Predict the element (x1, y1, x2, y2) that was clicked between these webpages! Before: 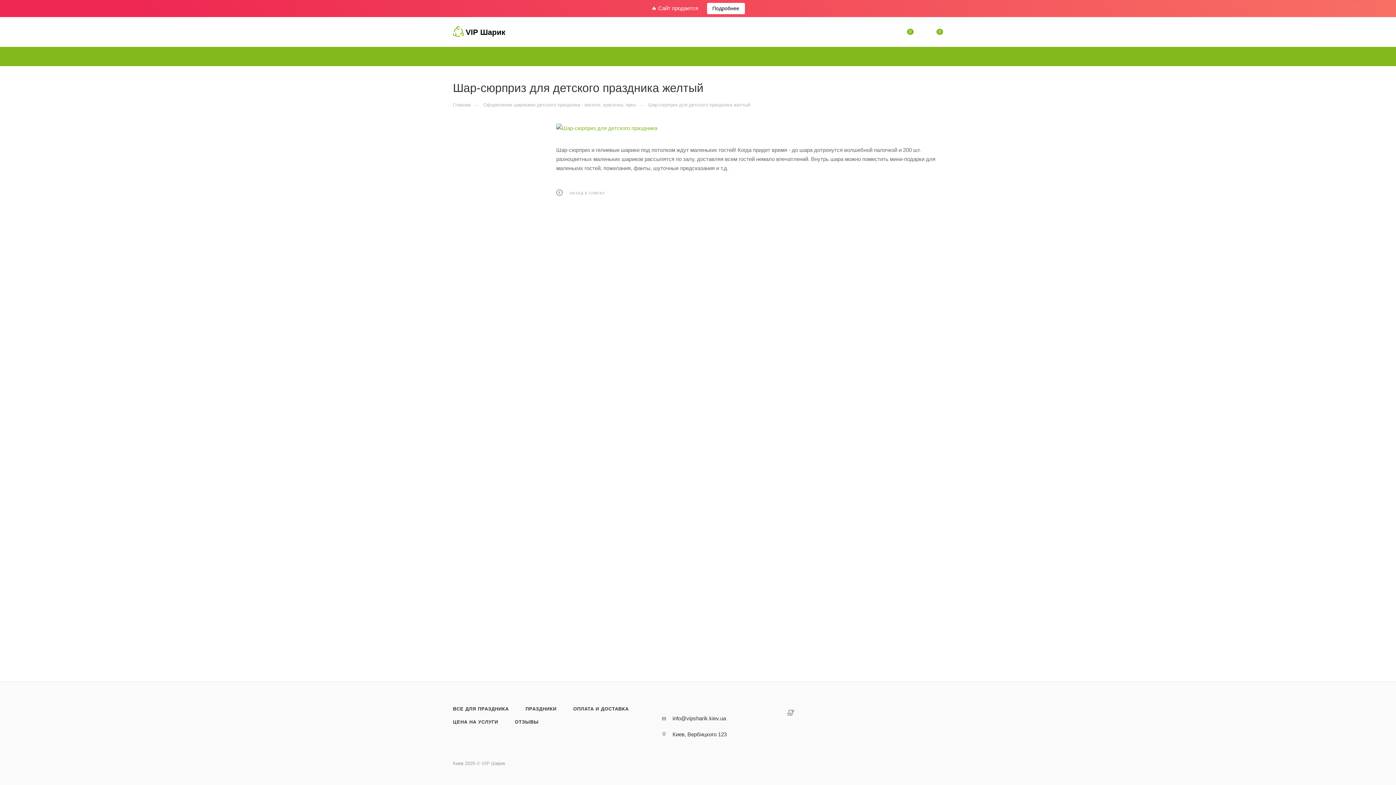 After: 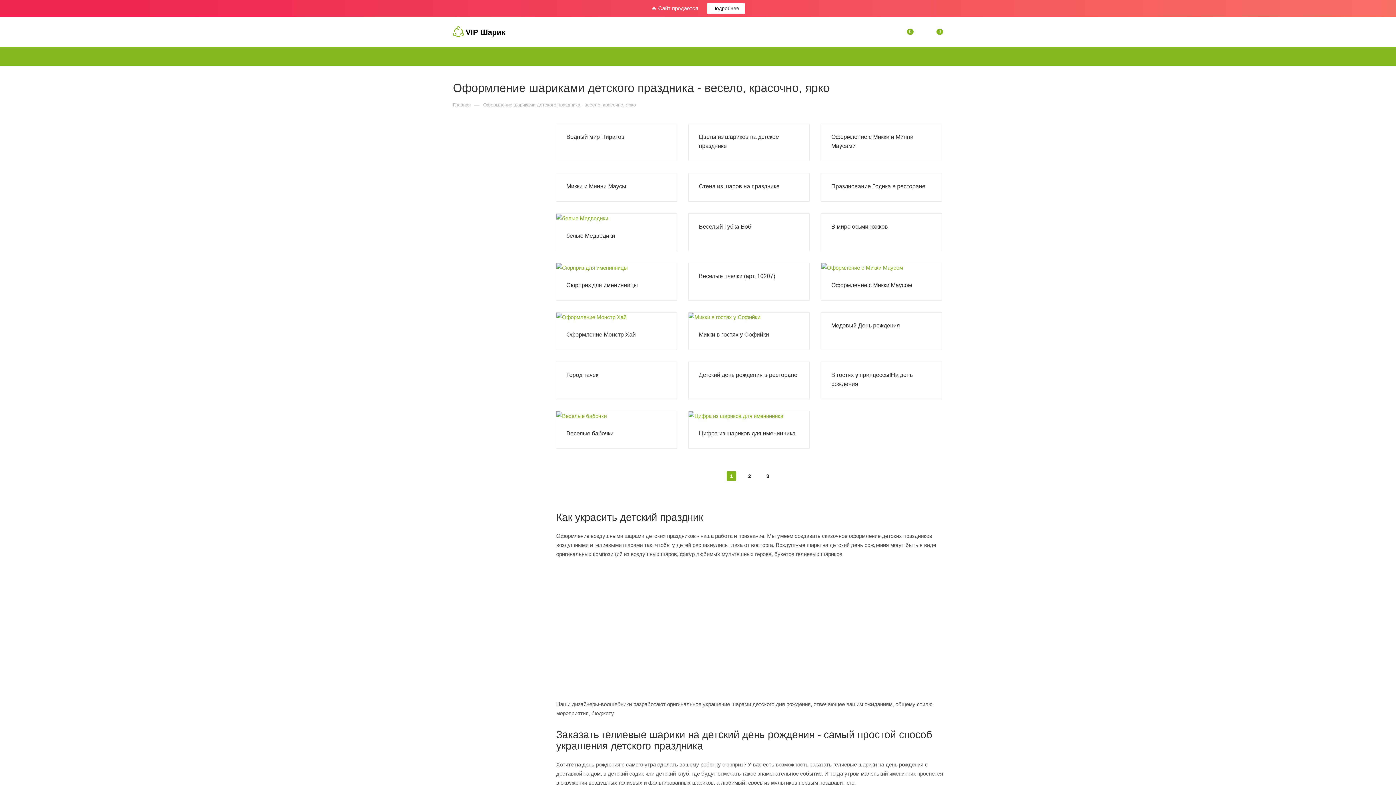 Action: label: Оформление шариками детского праздника - весело, красочно, ярко bbox: (483, 101, 636, 107)